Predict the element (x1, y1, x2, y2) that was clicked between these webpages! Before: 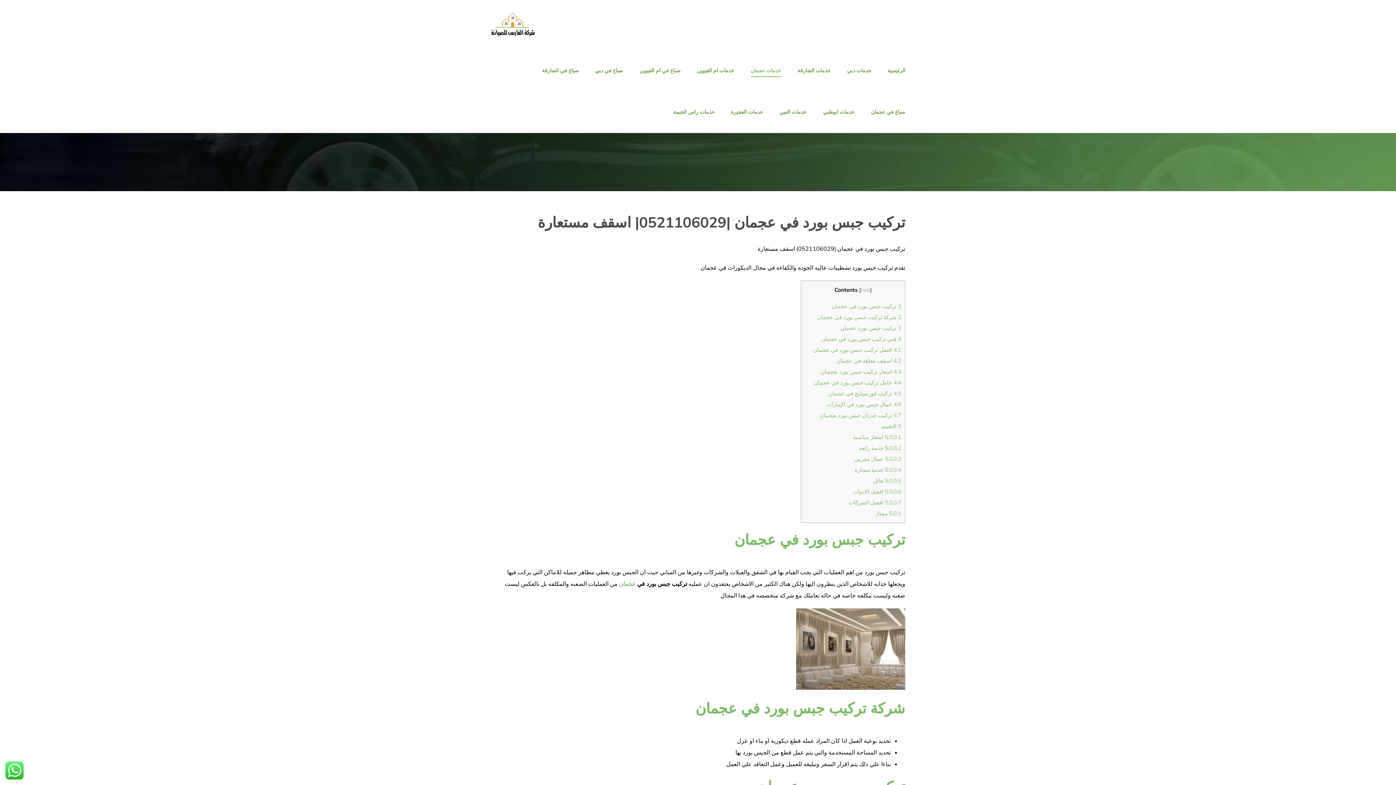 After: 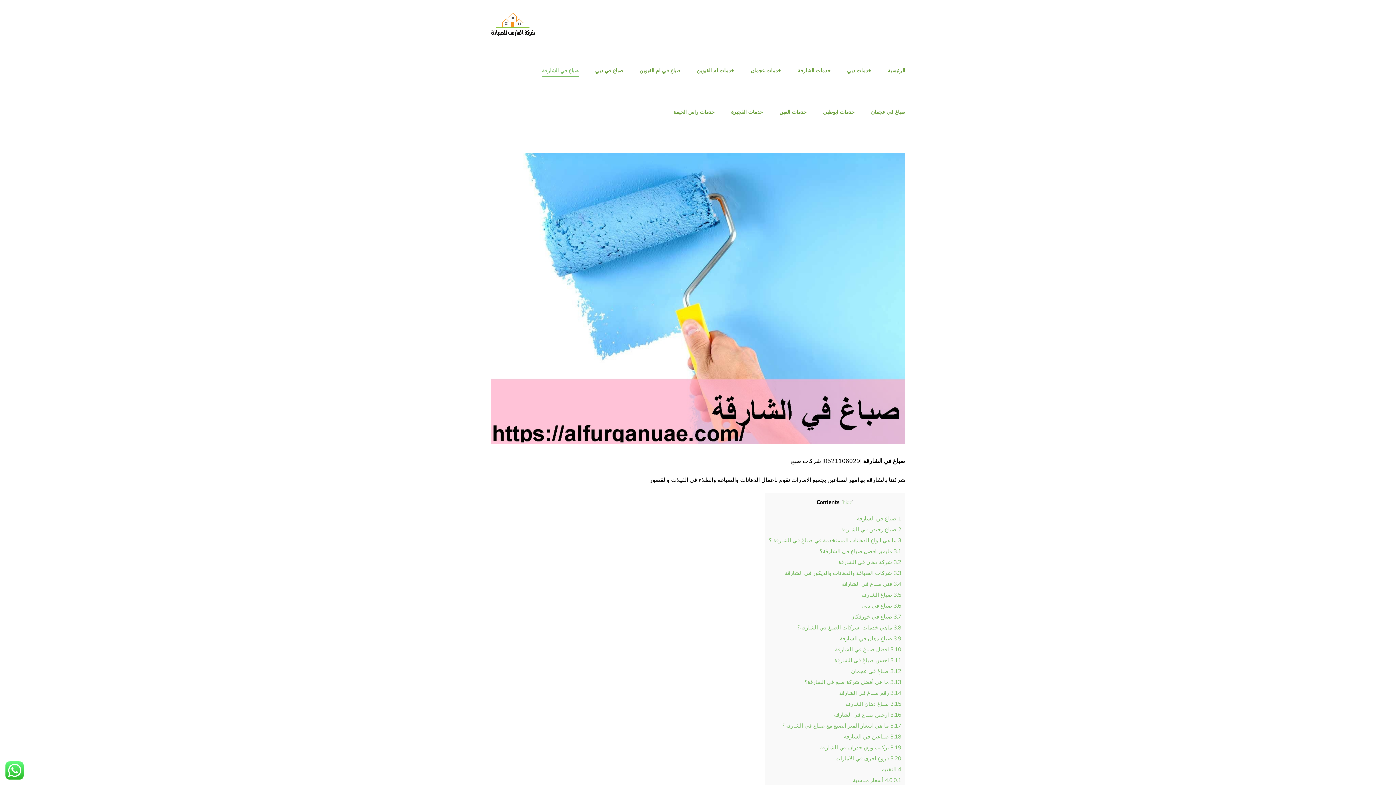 Action: label: صباغ في الشارقة bbox: (542, 49, 578, 91)